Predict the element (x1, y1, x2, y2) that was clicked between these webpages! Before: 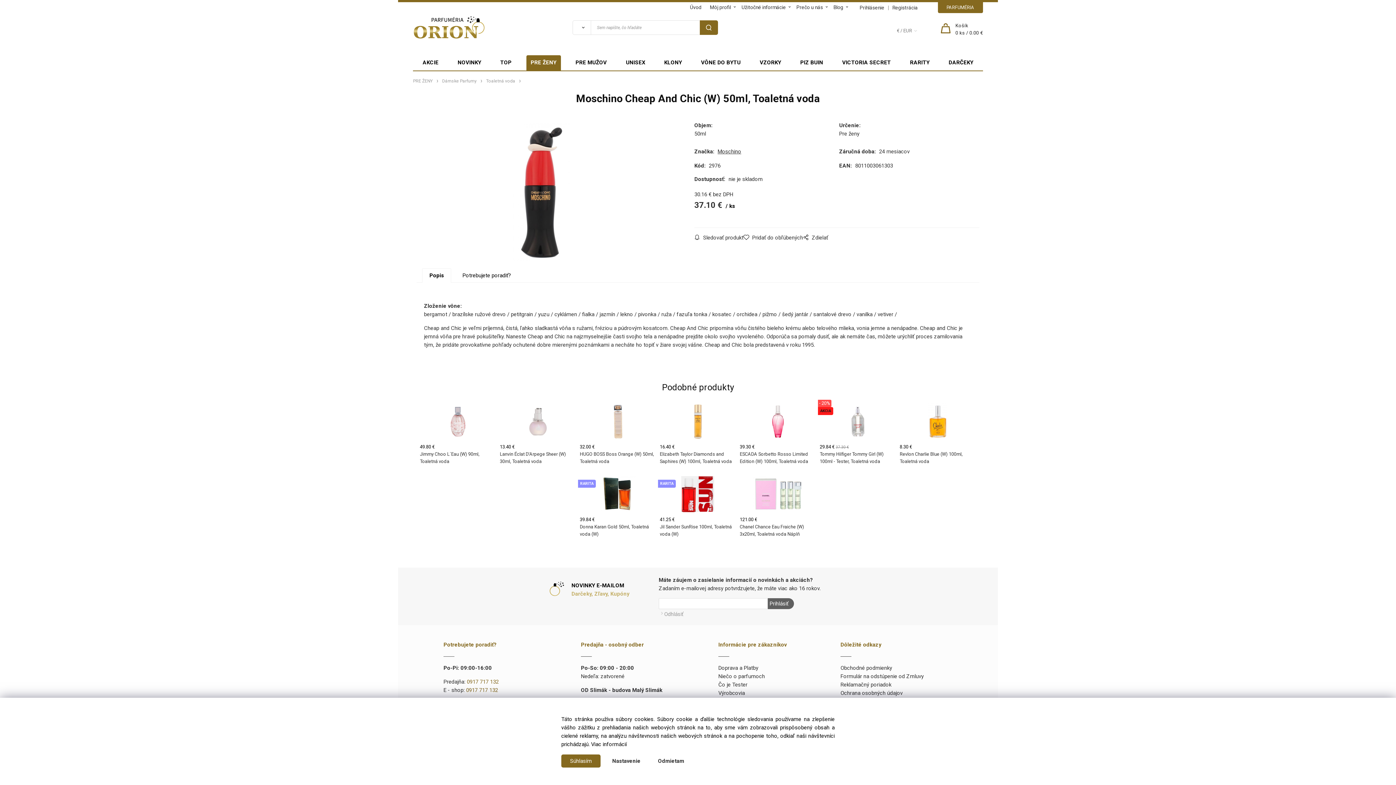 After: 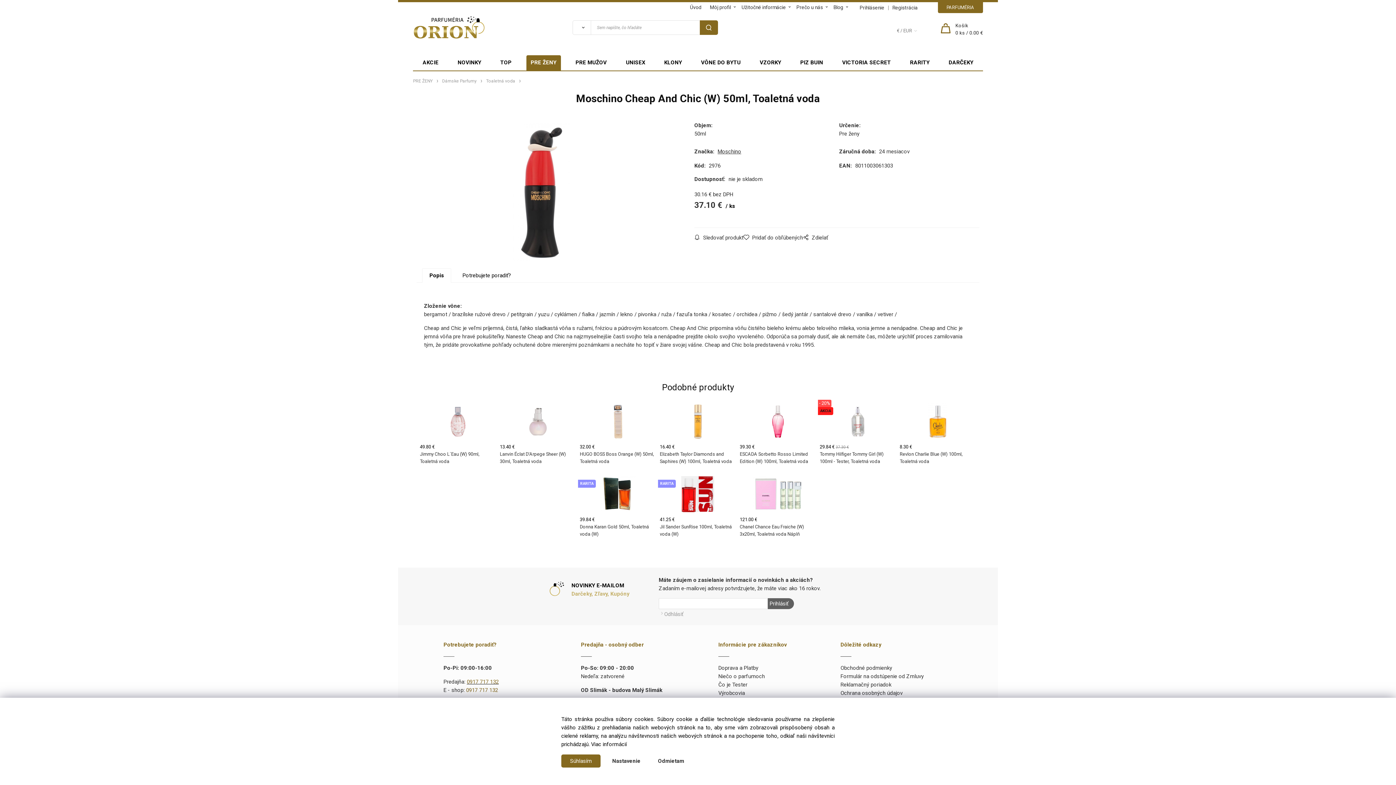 Action: label: 0917 717 132 bbox: (466, 678, 498, 685)